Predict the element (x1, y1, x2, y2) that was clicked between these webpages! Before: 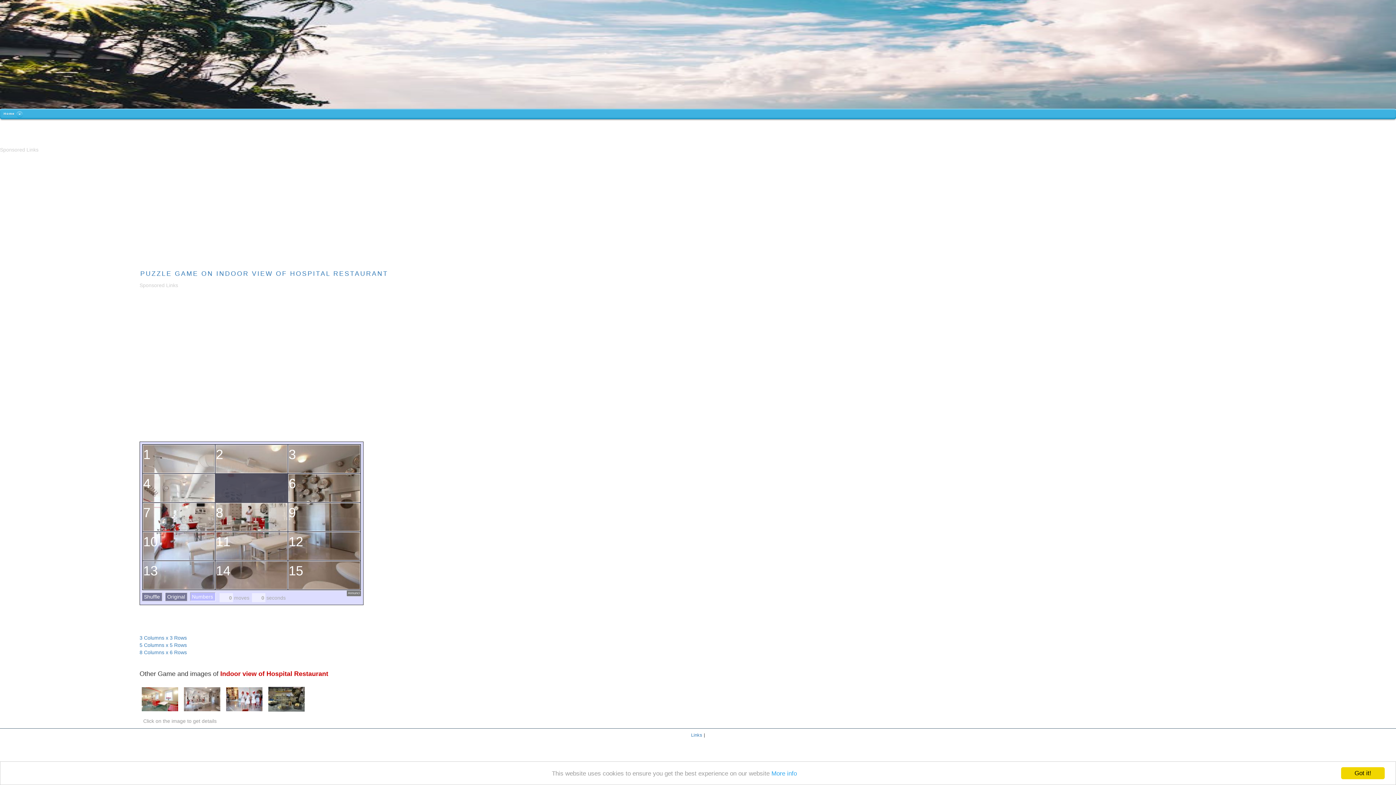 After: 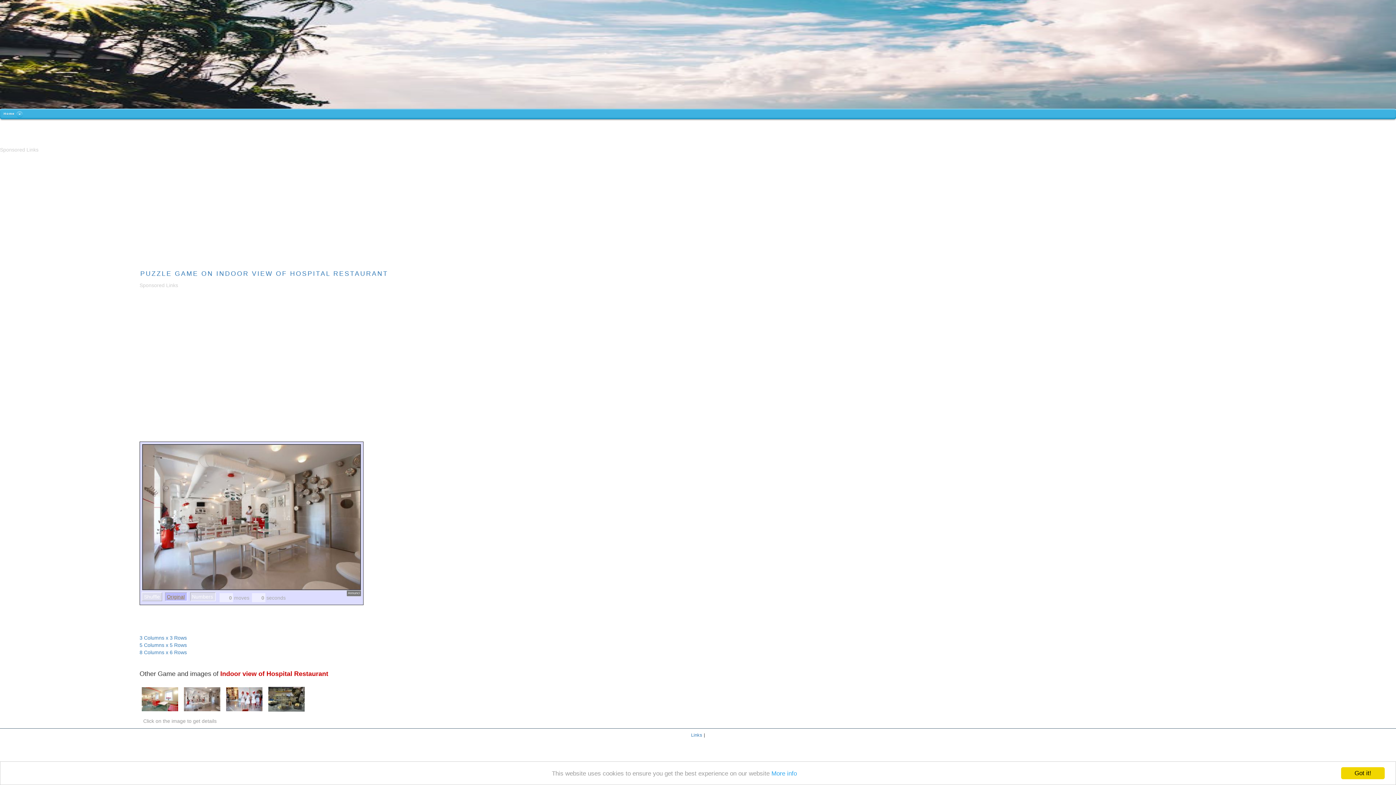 Action: bbox: (165, 592, 187, 601) label: Original